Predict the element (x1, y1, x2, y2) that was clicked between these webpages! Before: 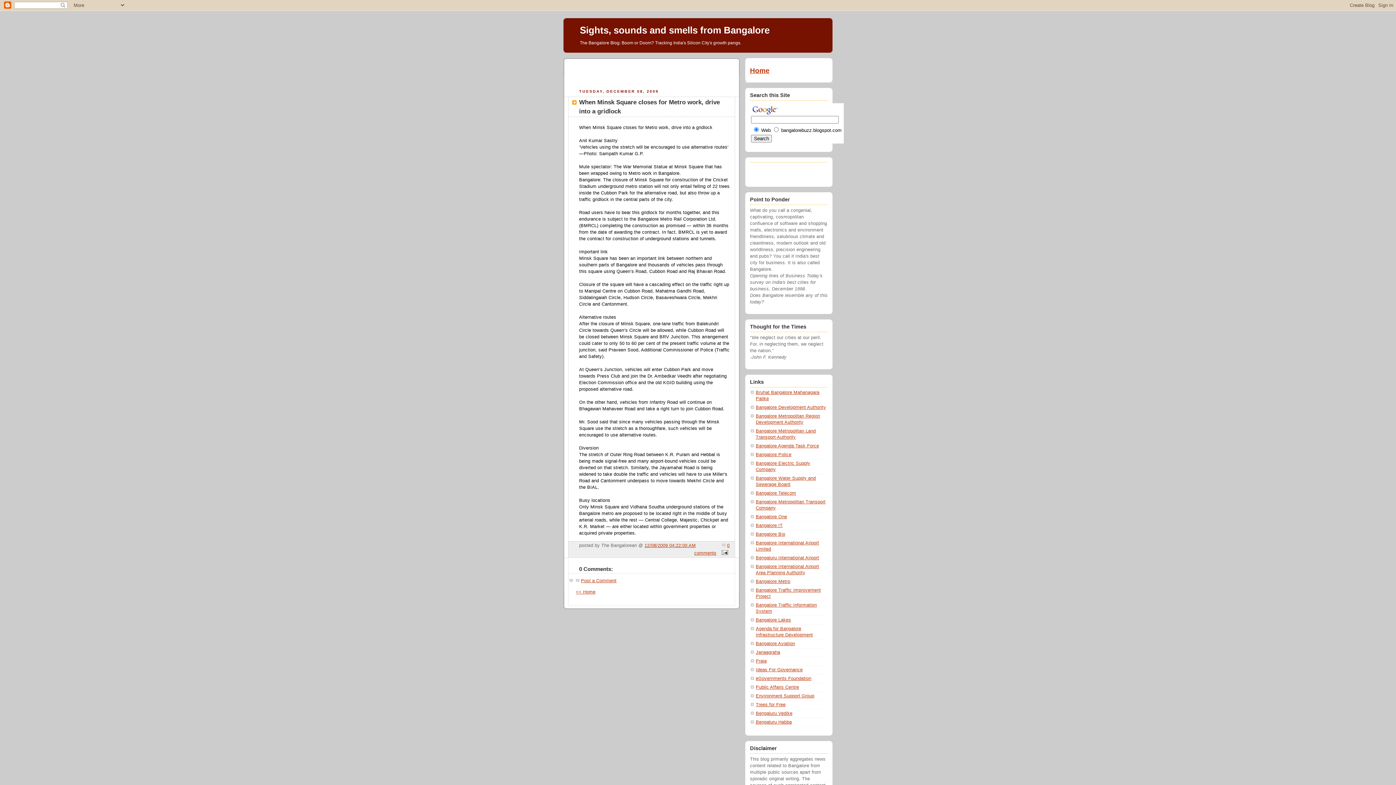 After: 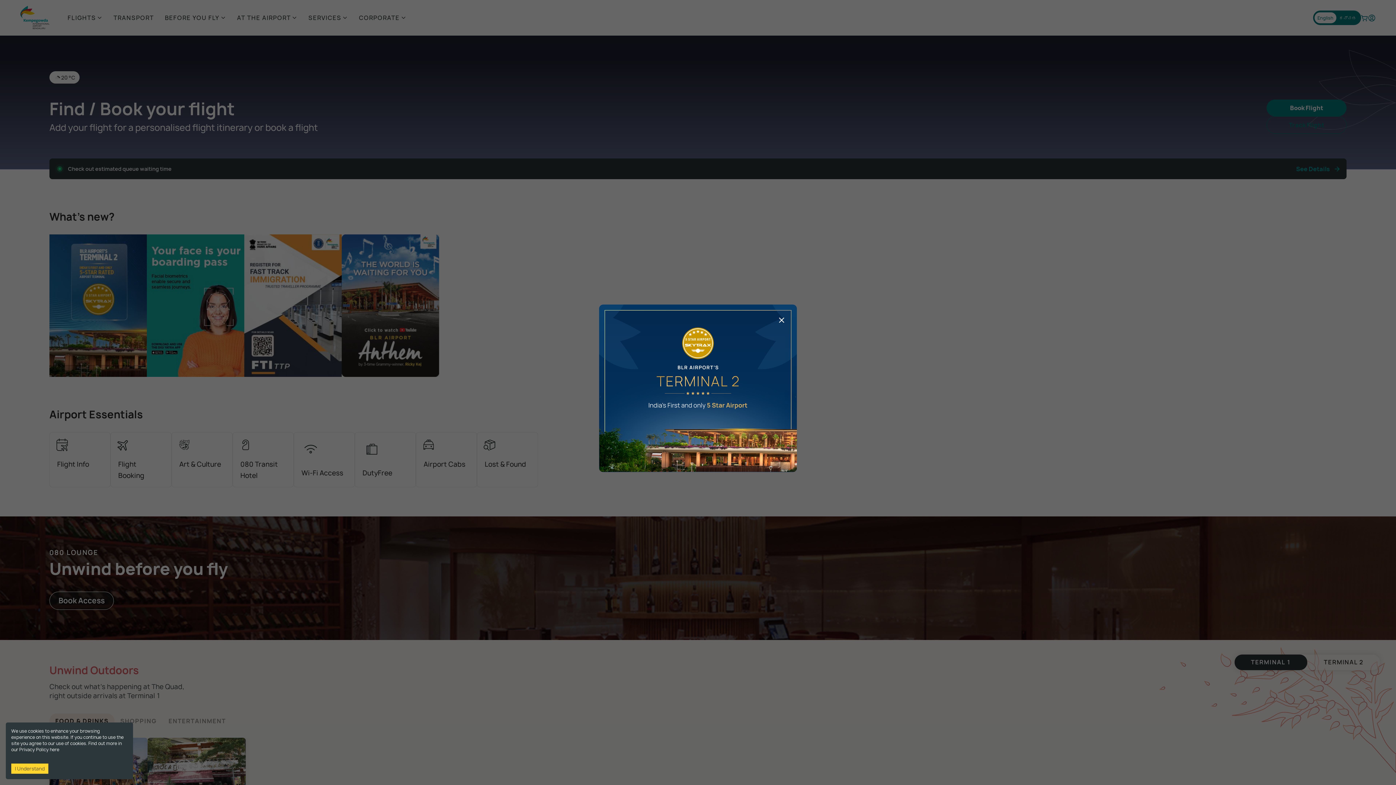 Action: label: Bengaluru International Airport bbox: (756, 555, 819, 560)